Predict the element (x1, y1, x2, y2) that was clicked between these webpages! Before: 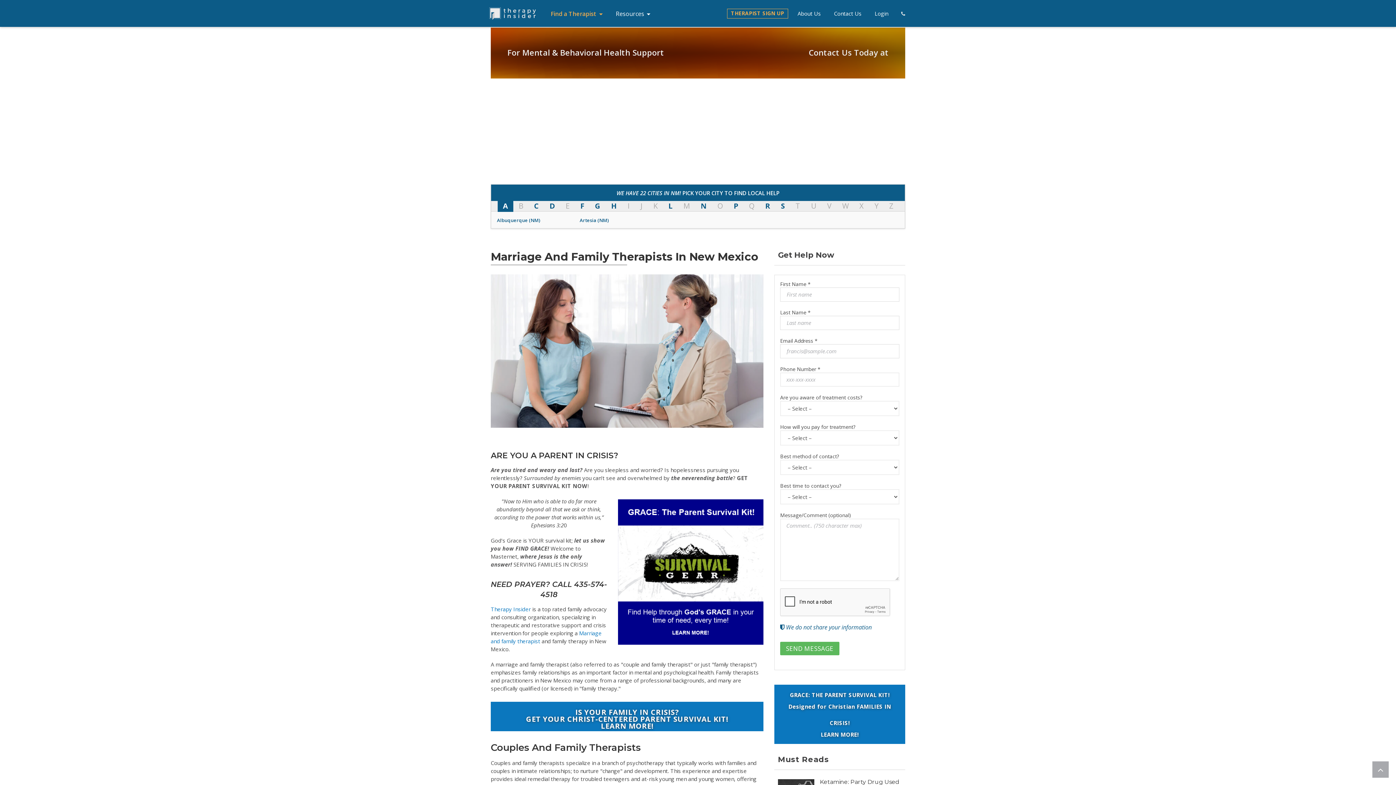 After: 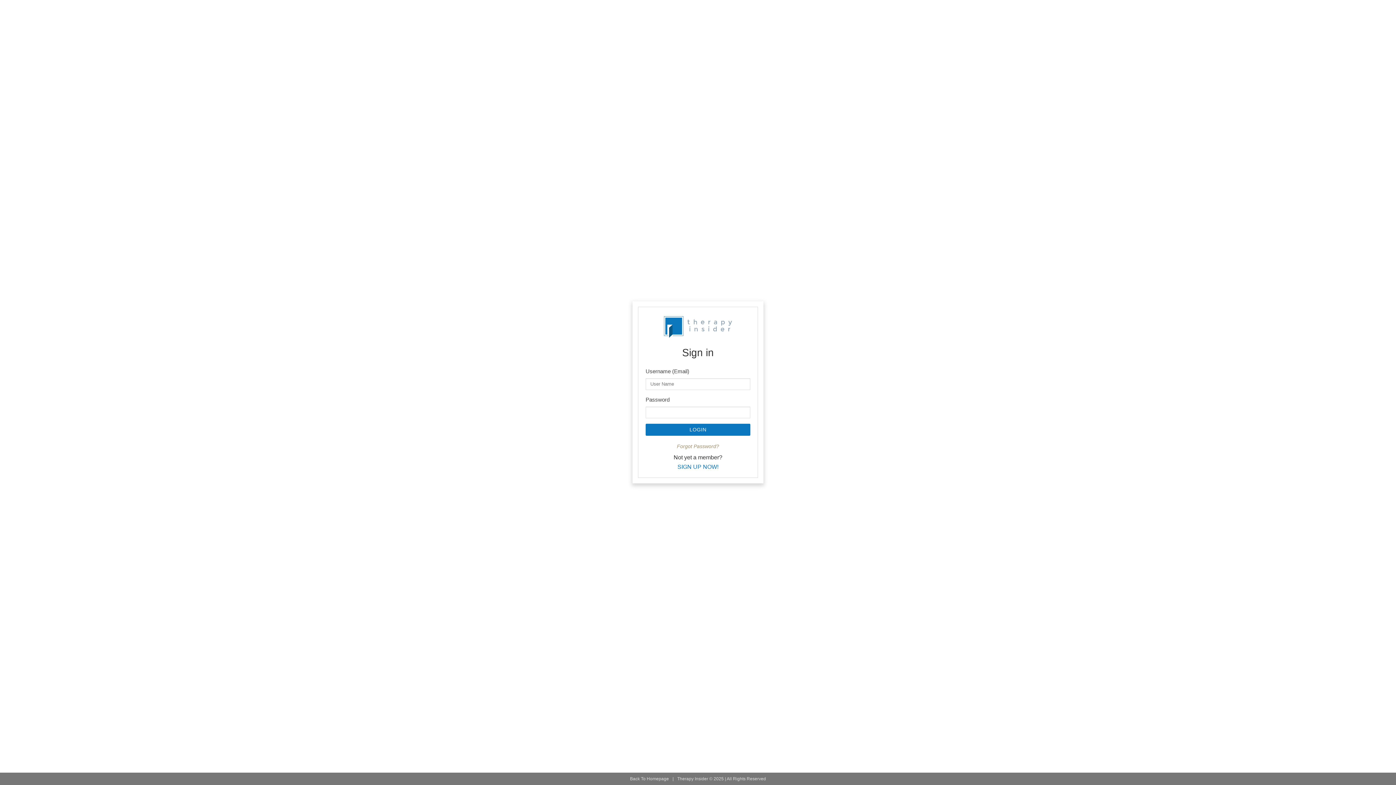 Action: label: Login bbox: (868, 7, 894, 20)